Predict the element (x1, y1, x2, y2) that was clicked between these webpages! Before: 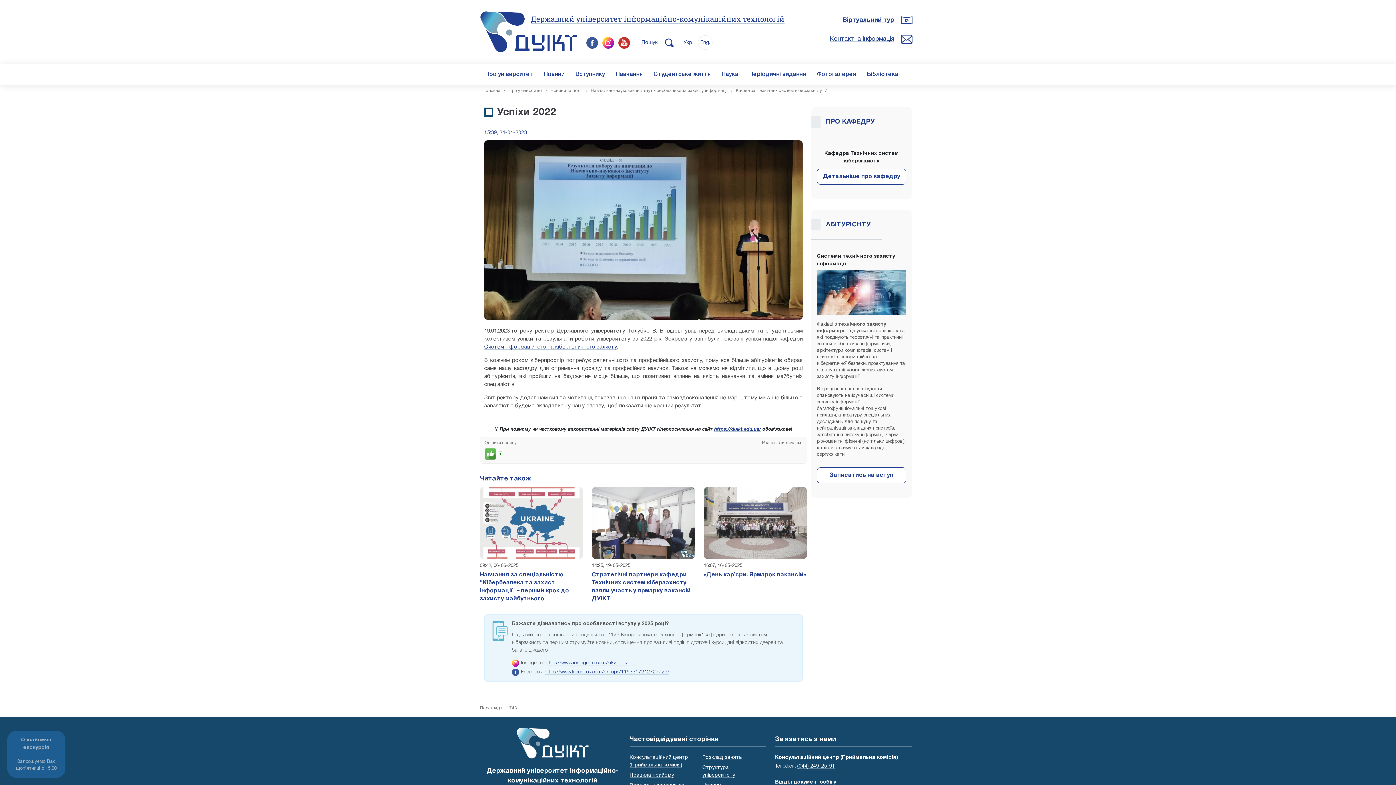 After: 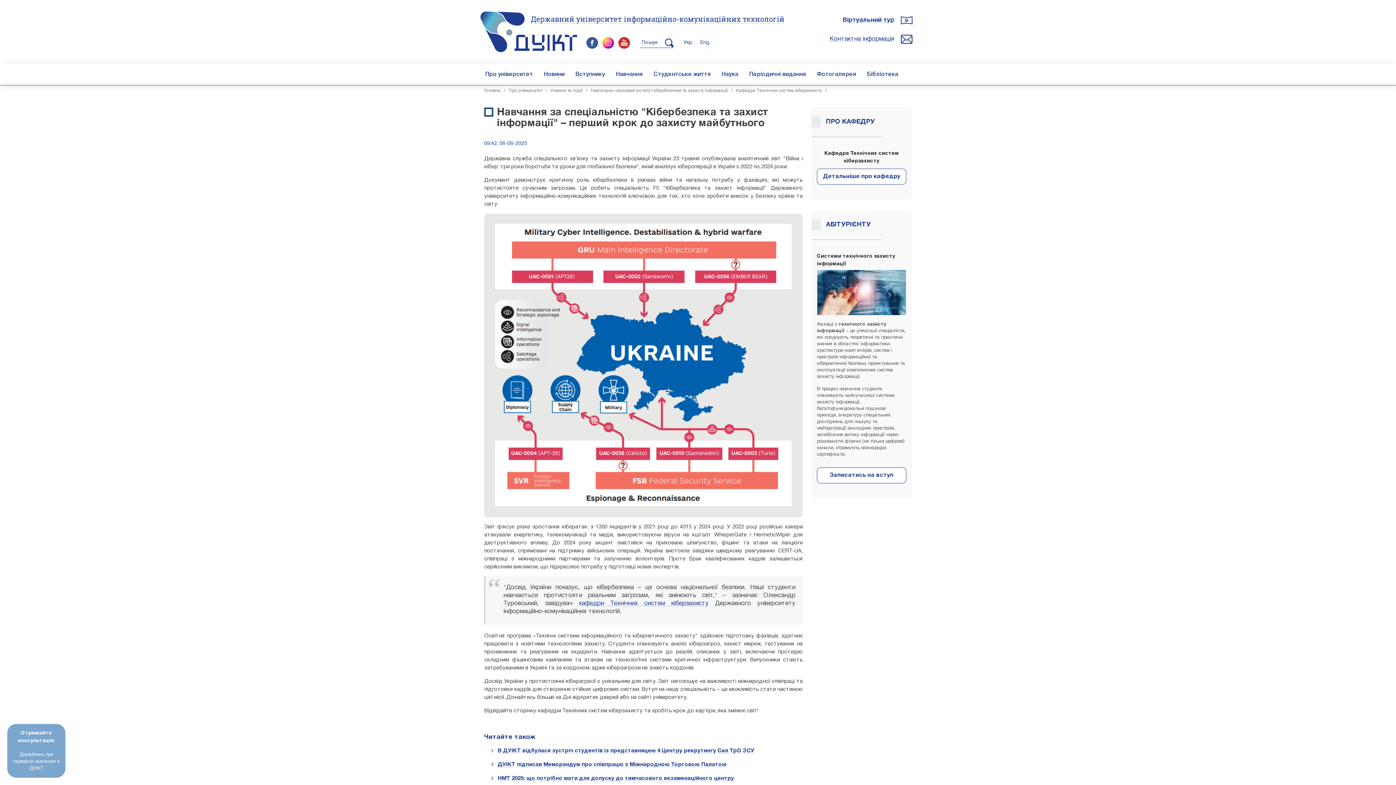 Action: bbox: (480, 487, 583, 559)